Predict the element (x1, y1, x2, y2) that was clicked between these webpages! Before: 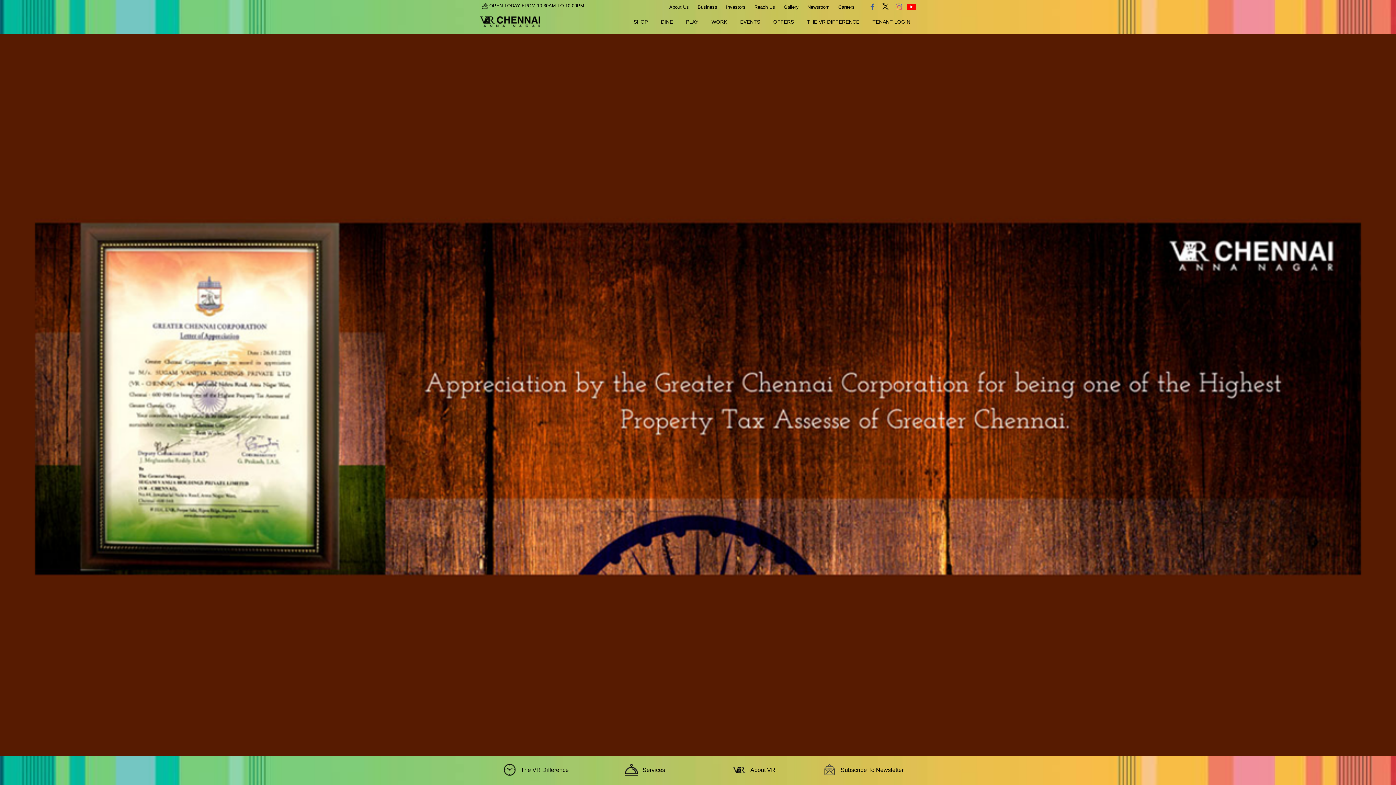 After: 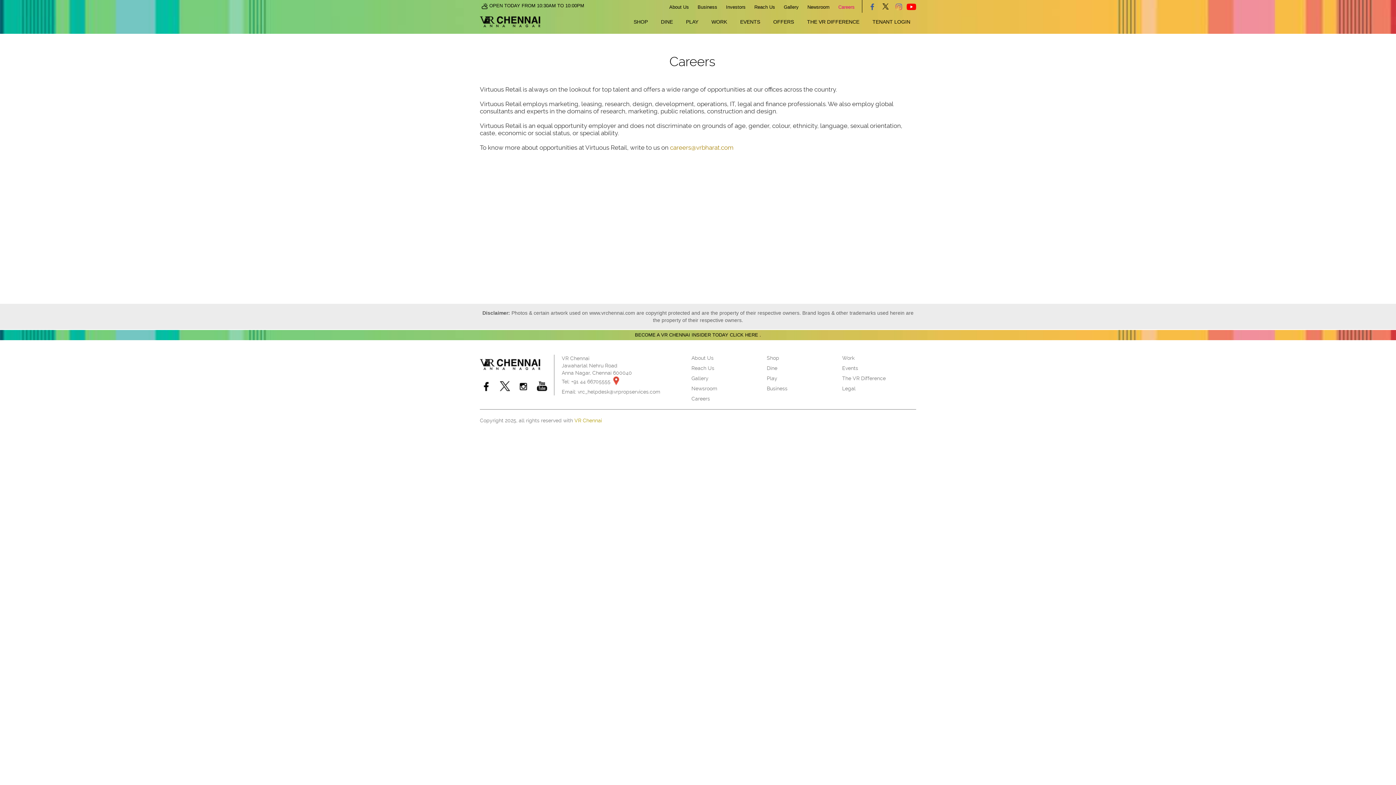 Action: bbox: (838, 4, 854, 9) label: Careers